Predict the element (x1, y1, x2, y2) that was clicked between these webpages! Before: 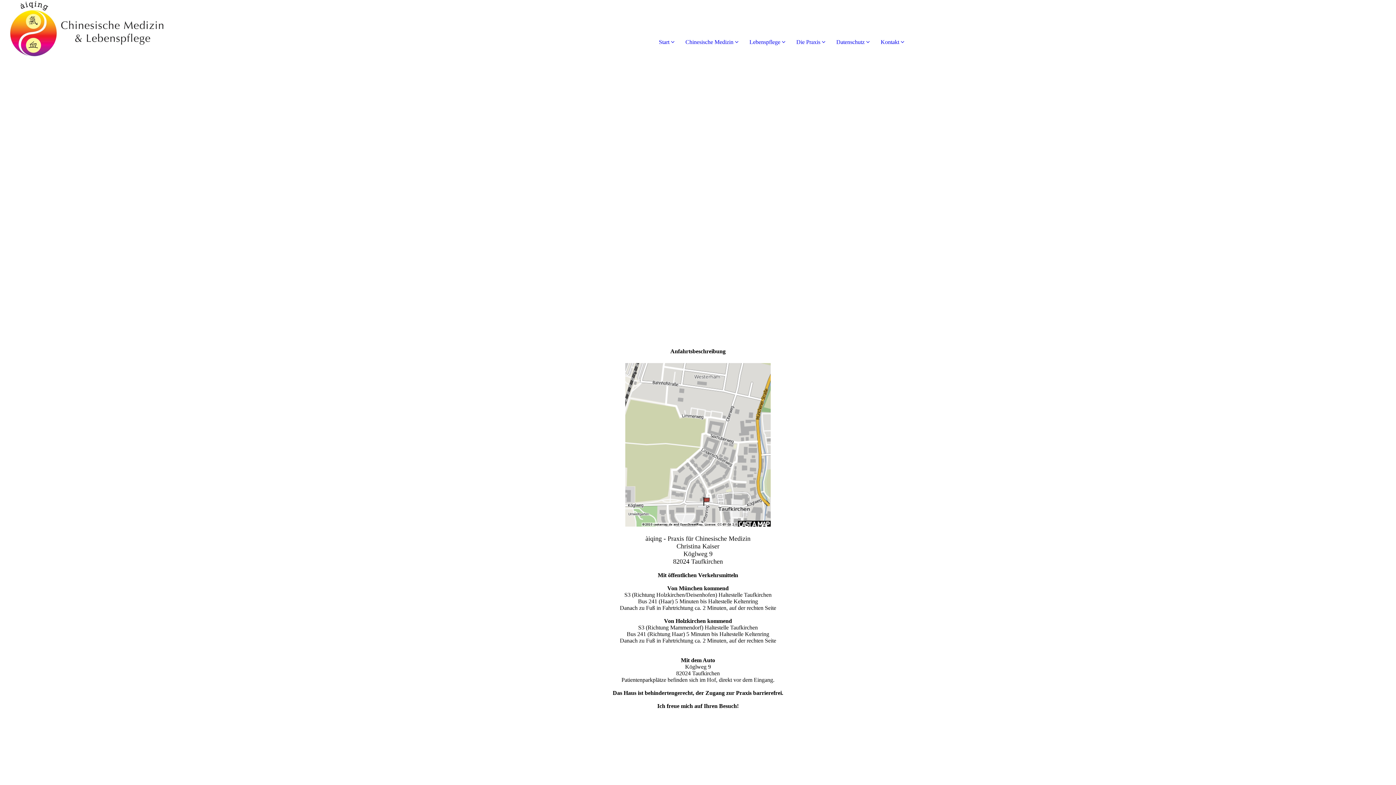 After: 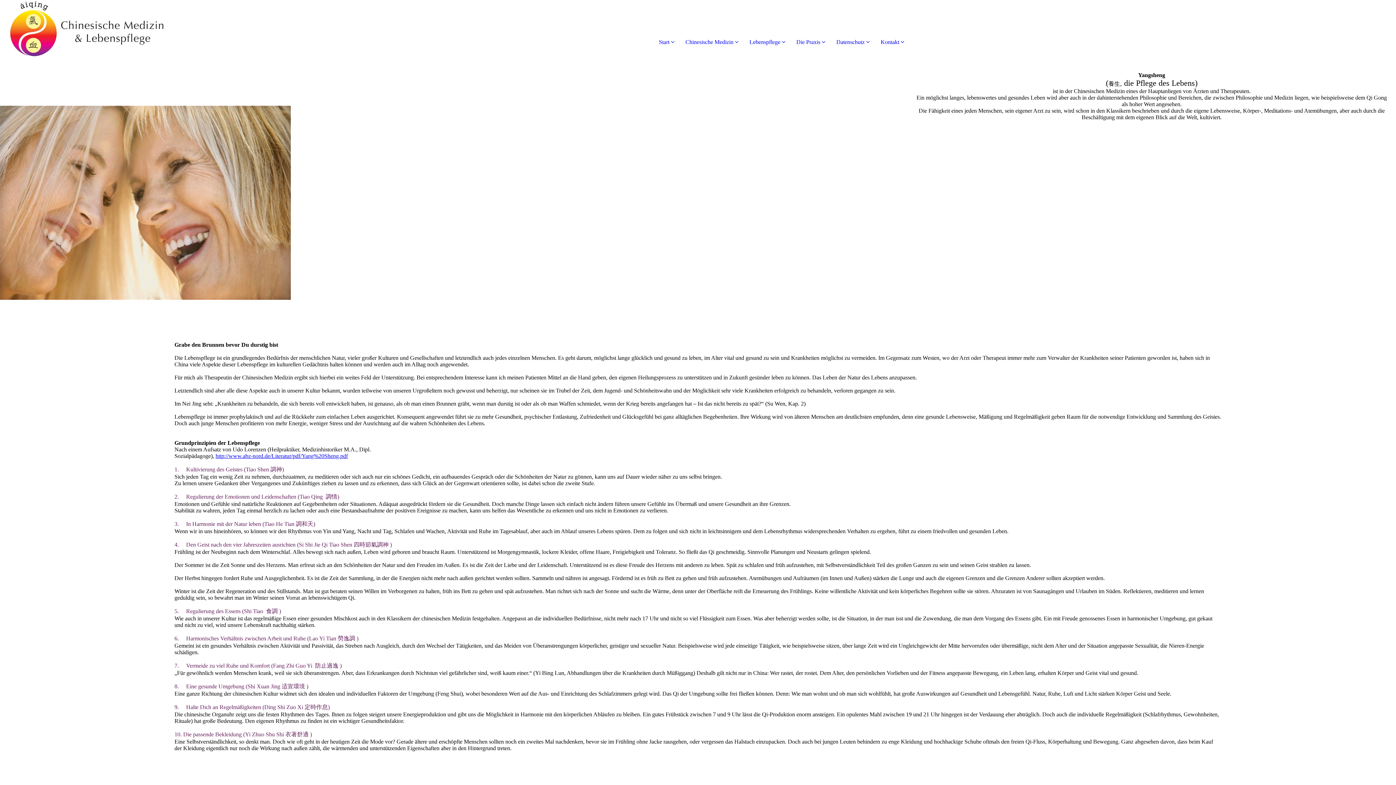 Action: label: Lebenspflege  bbox: (749, 38, 785, 45)